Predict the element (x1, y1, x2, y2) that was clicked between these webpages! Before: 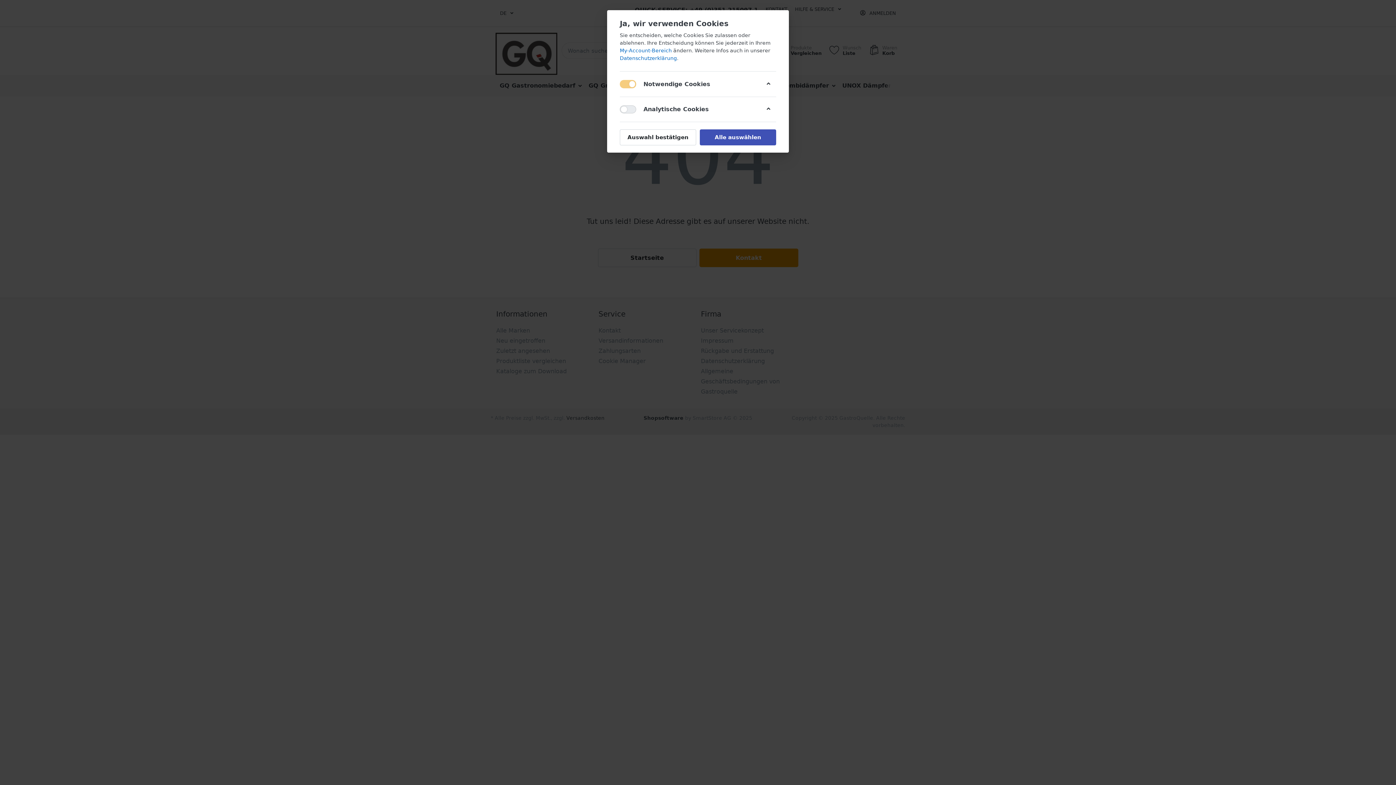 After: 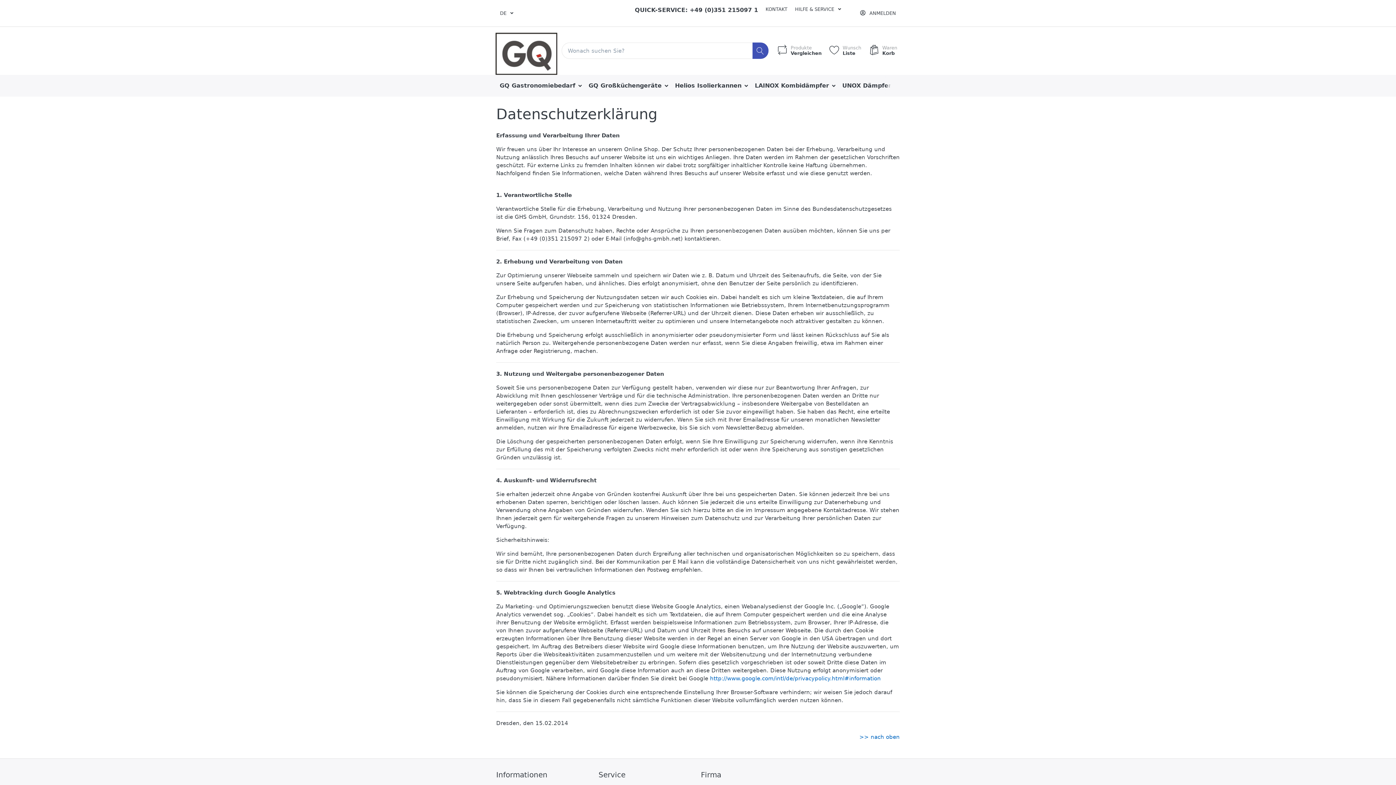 Action: bbox: (620, 55, 677, 61) label: Datenschutzerklärung